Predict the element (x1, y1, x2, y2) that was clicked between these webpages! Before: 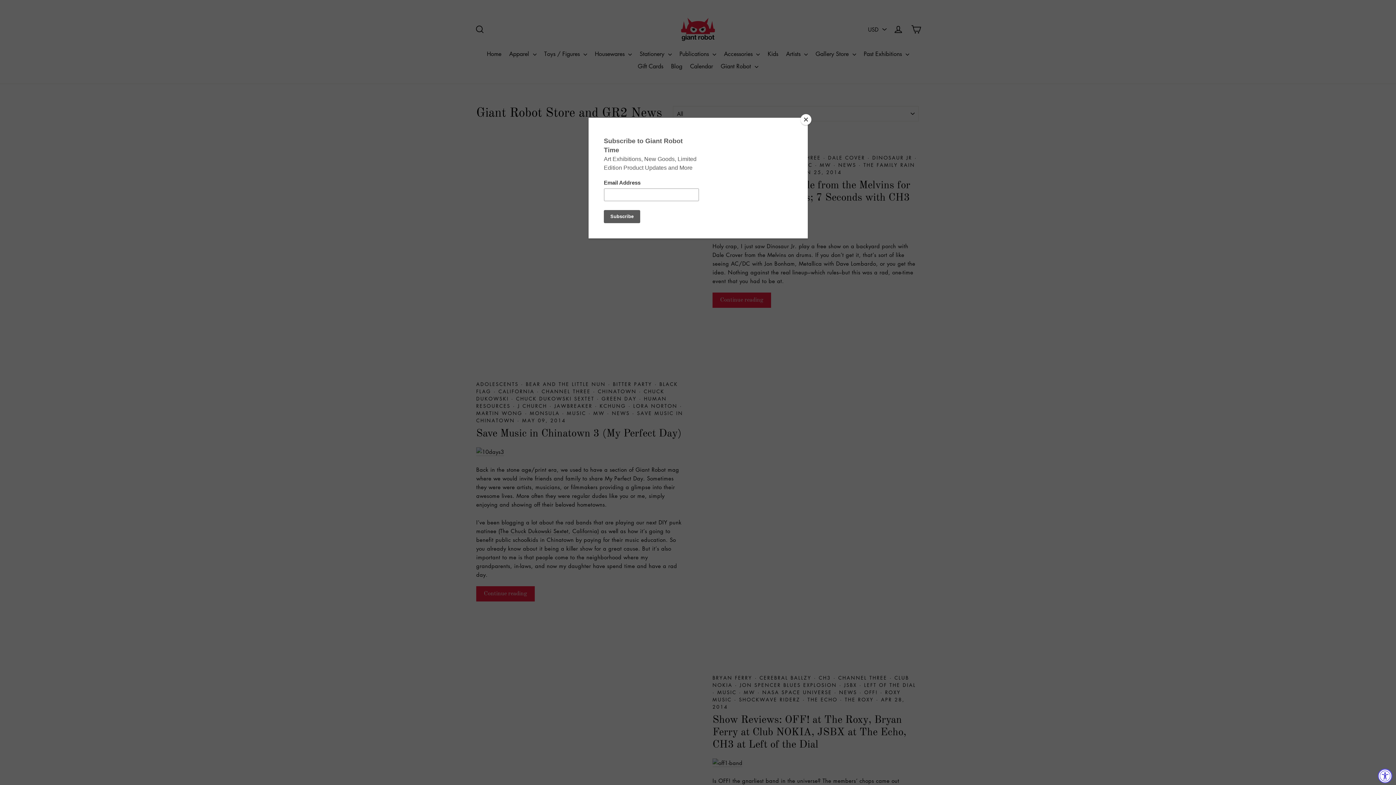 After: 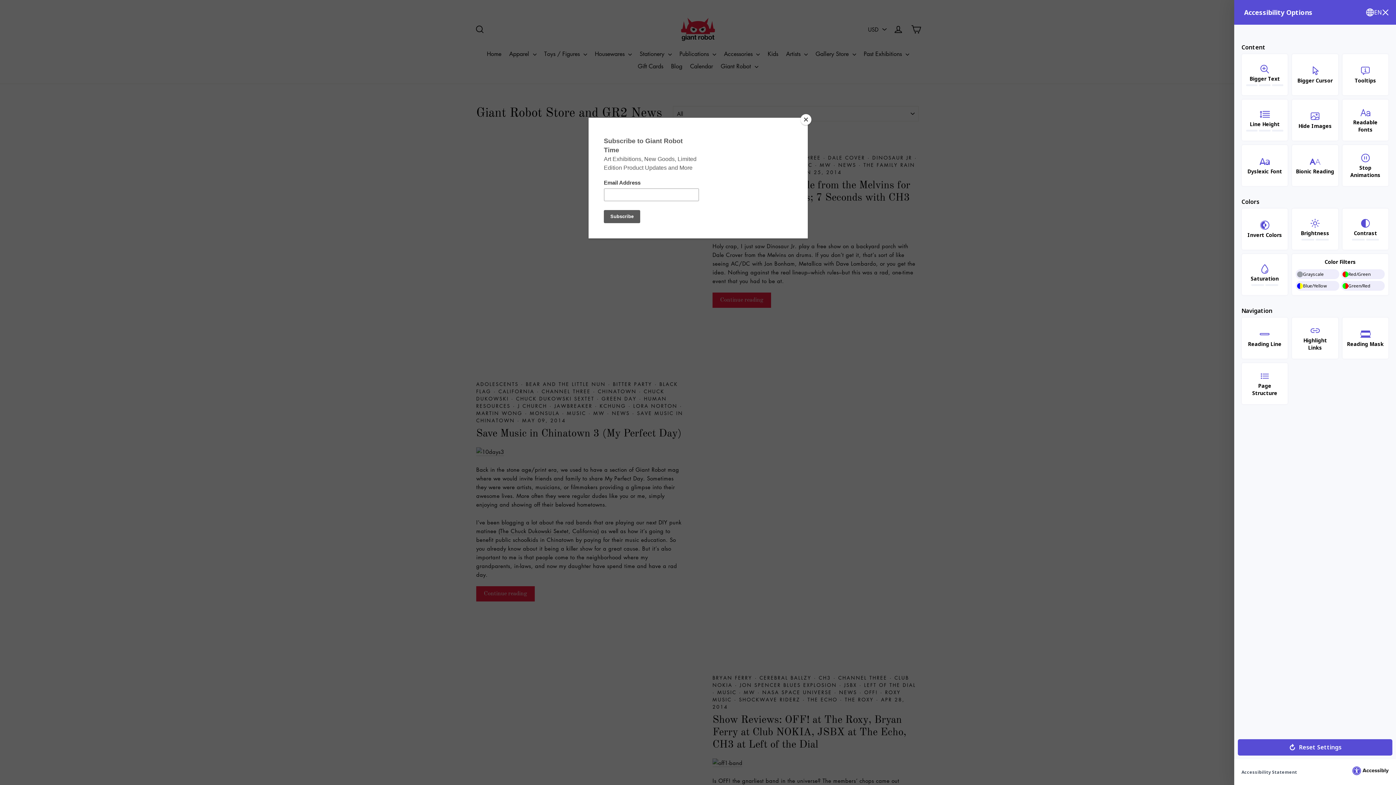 Action: label: Accessibility Widget, click to open bbox: (1378, 769, 1392, 783)